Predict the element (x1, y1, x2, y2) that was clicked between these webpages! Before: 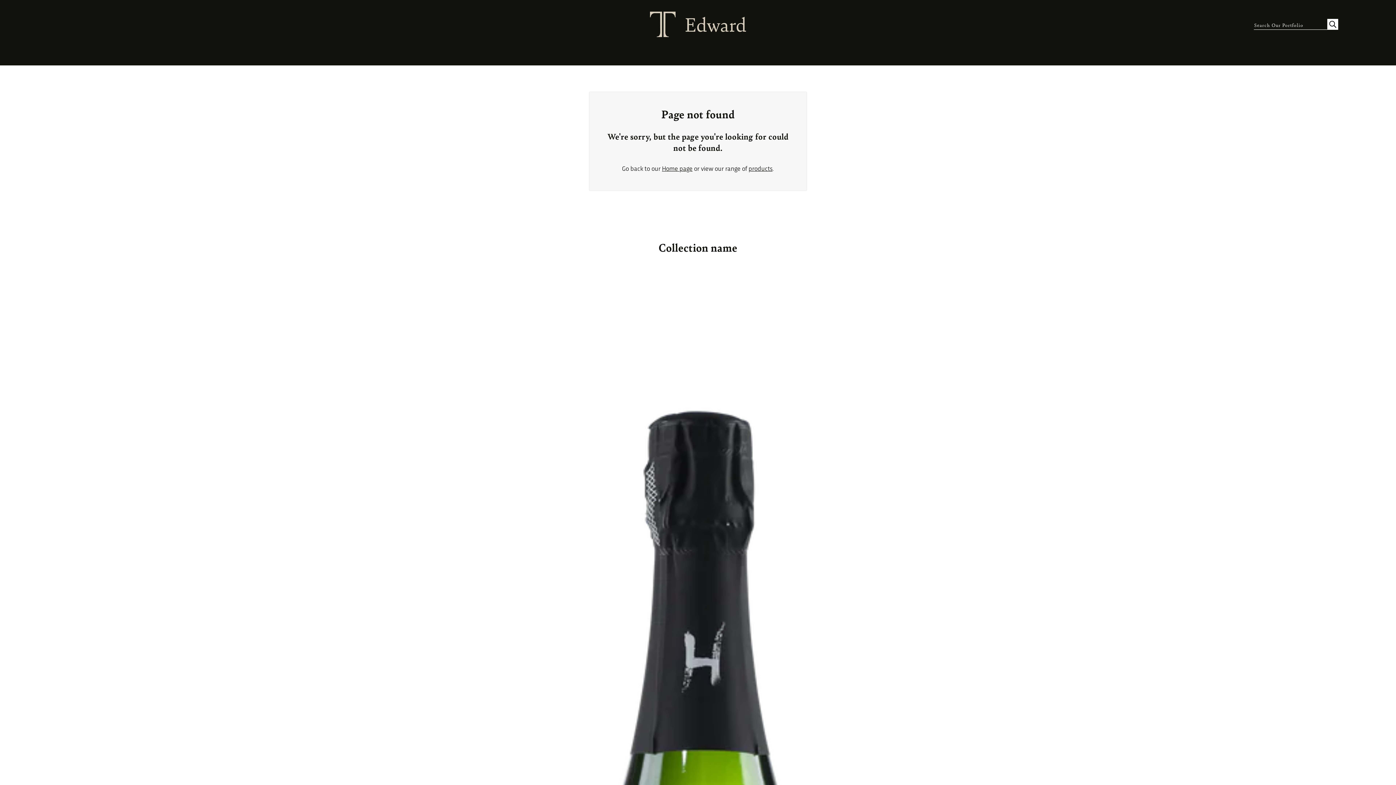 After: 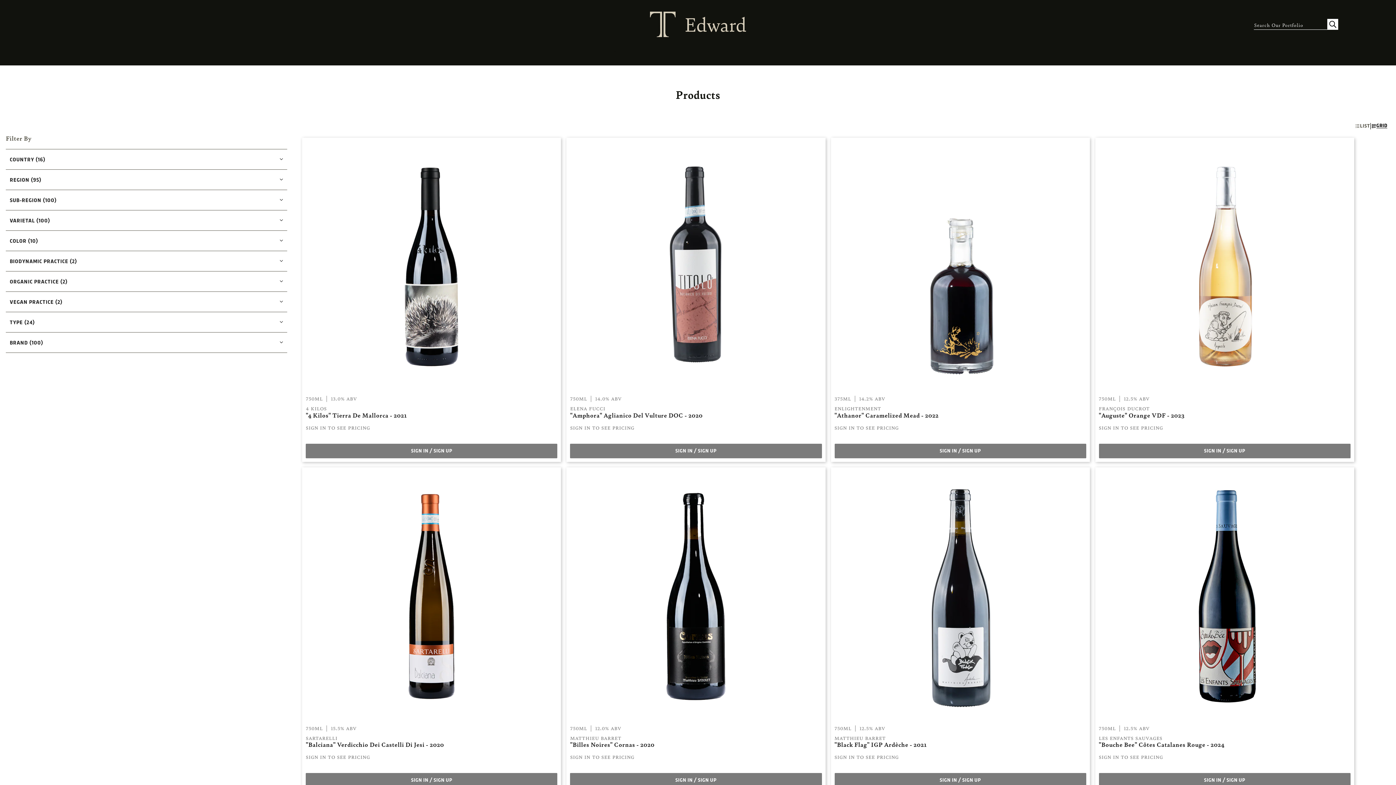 Action: label: products bbox: (748, 163, 772, 172)